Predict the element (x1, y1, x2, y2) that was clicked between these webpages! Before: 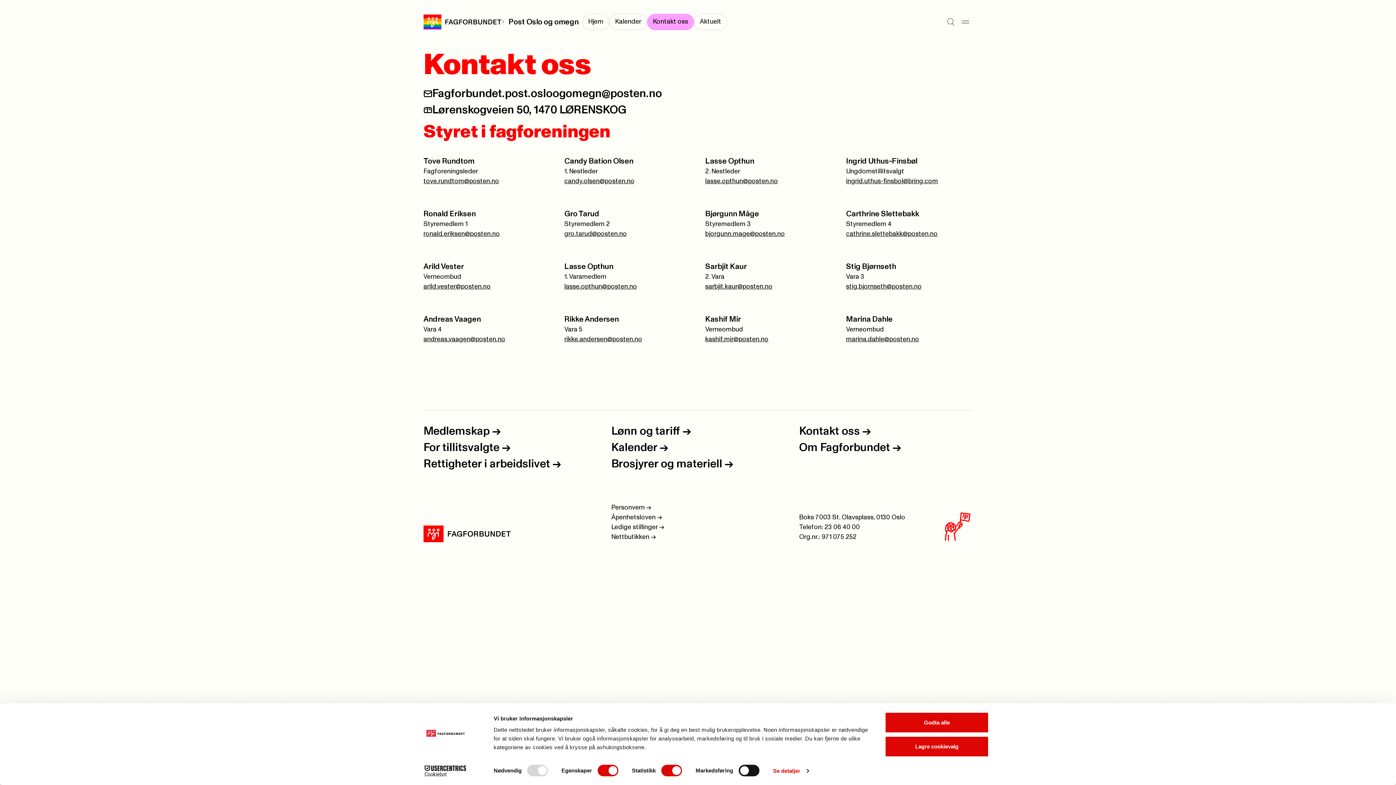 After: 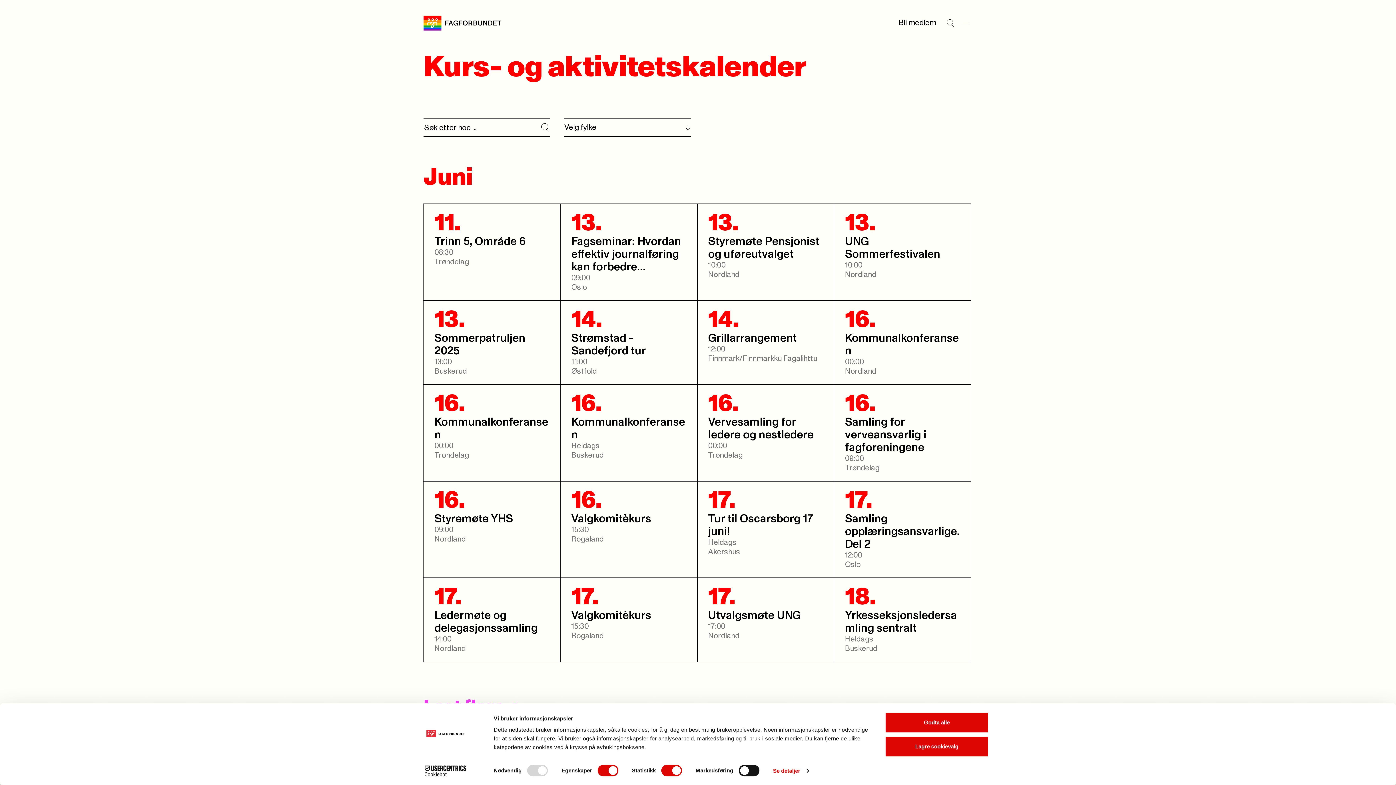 Action: label: Kalender -> bbox: (611, 441, 784, 454)